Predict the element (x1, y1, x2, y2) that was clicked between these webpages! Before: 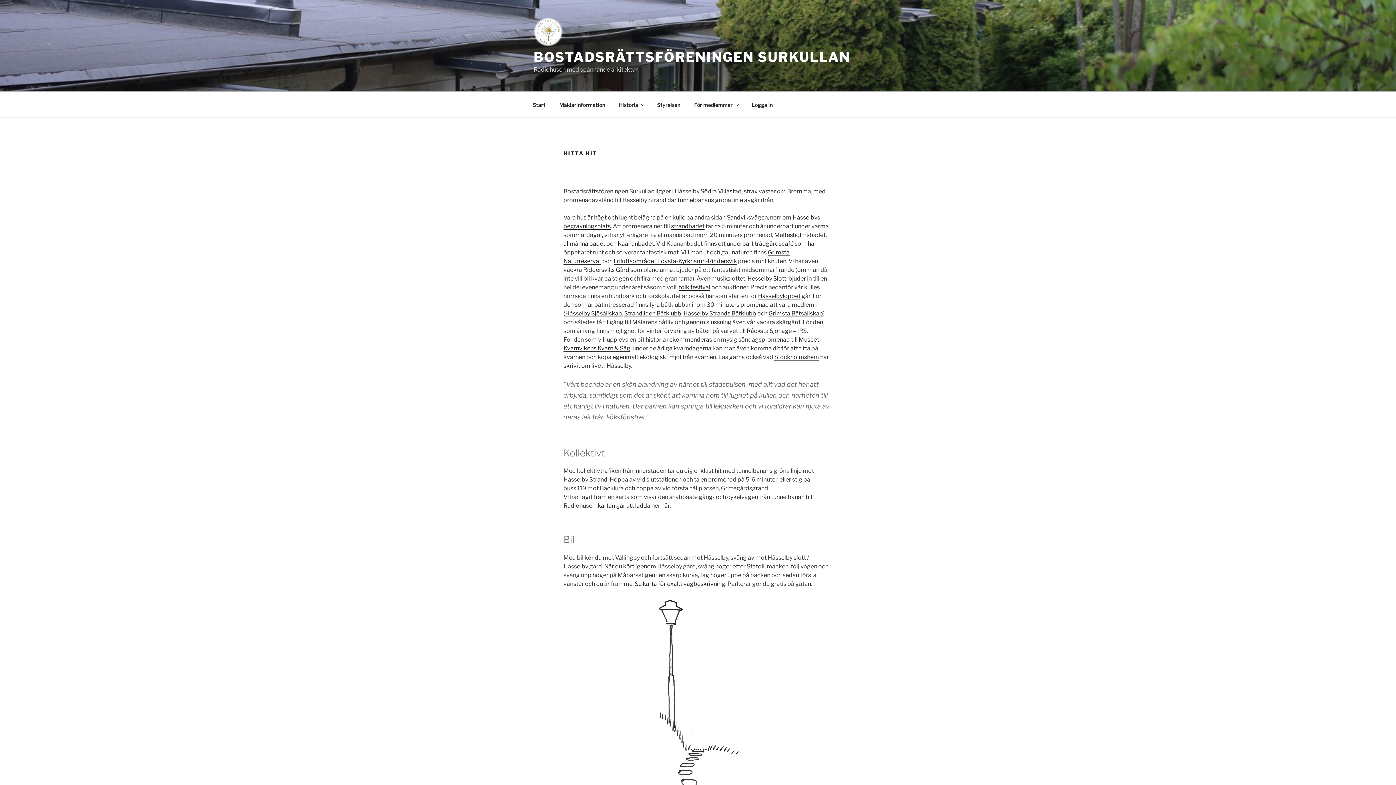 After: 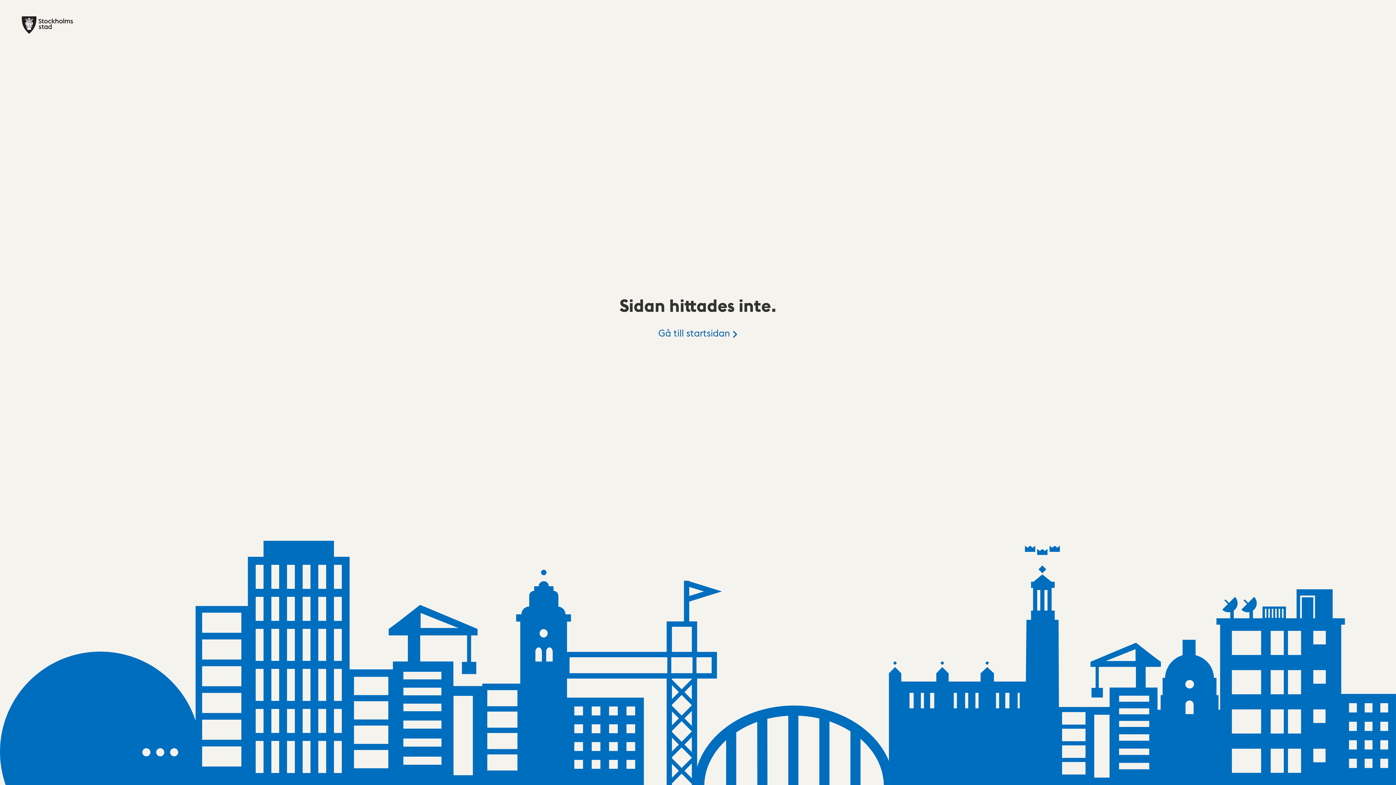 Action: label: strandbadet bbox: (671, 222, 704, 229)